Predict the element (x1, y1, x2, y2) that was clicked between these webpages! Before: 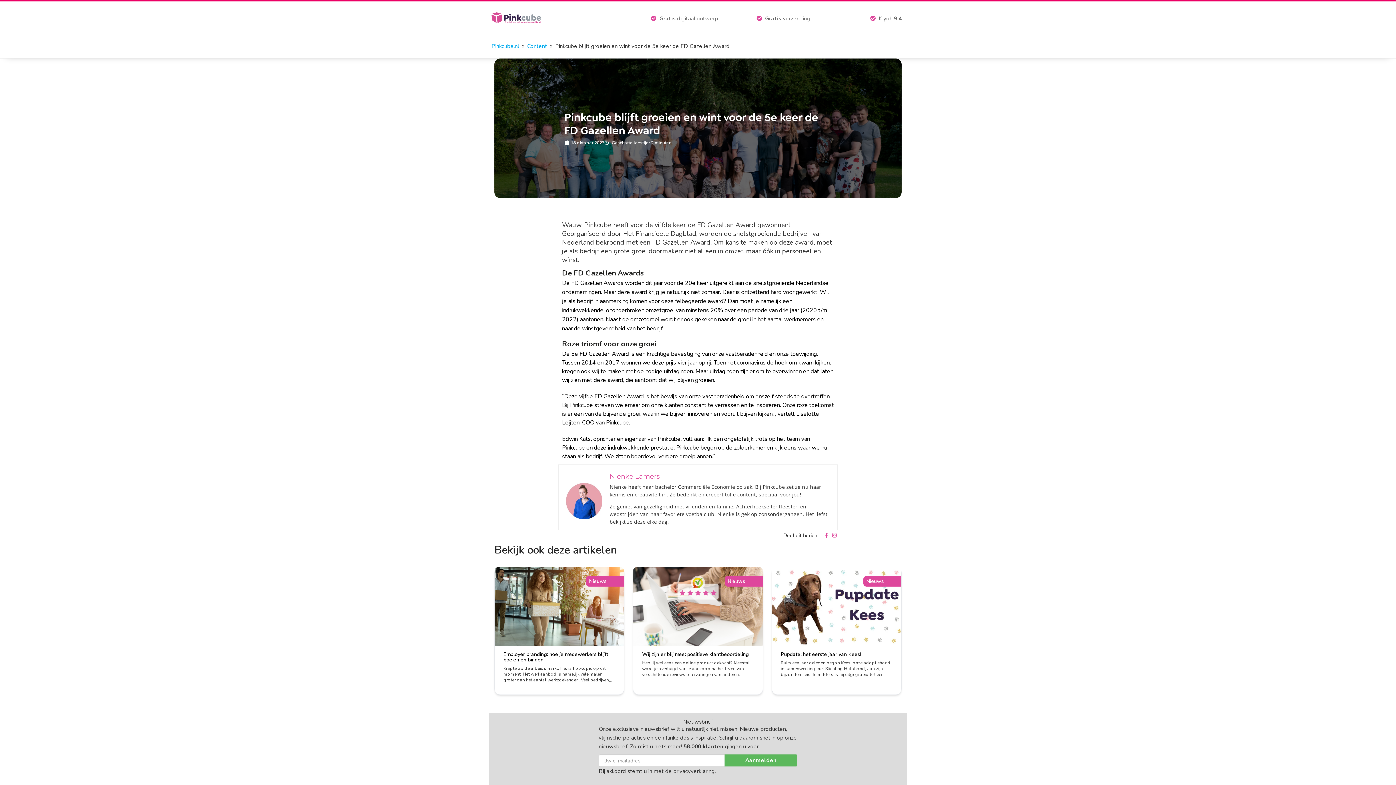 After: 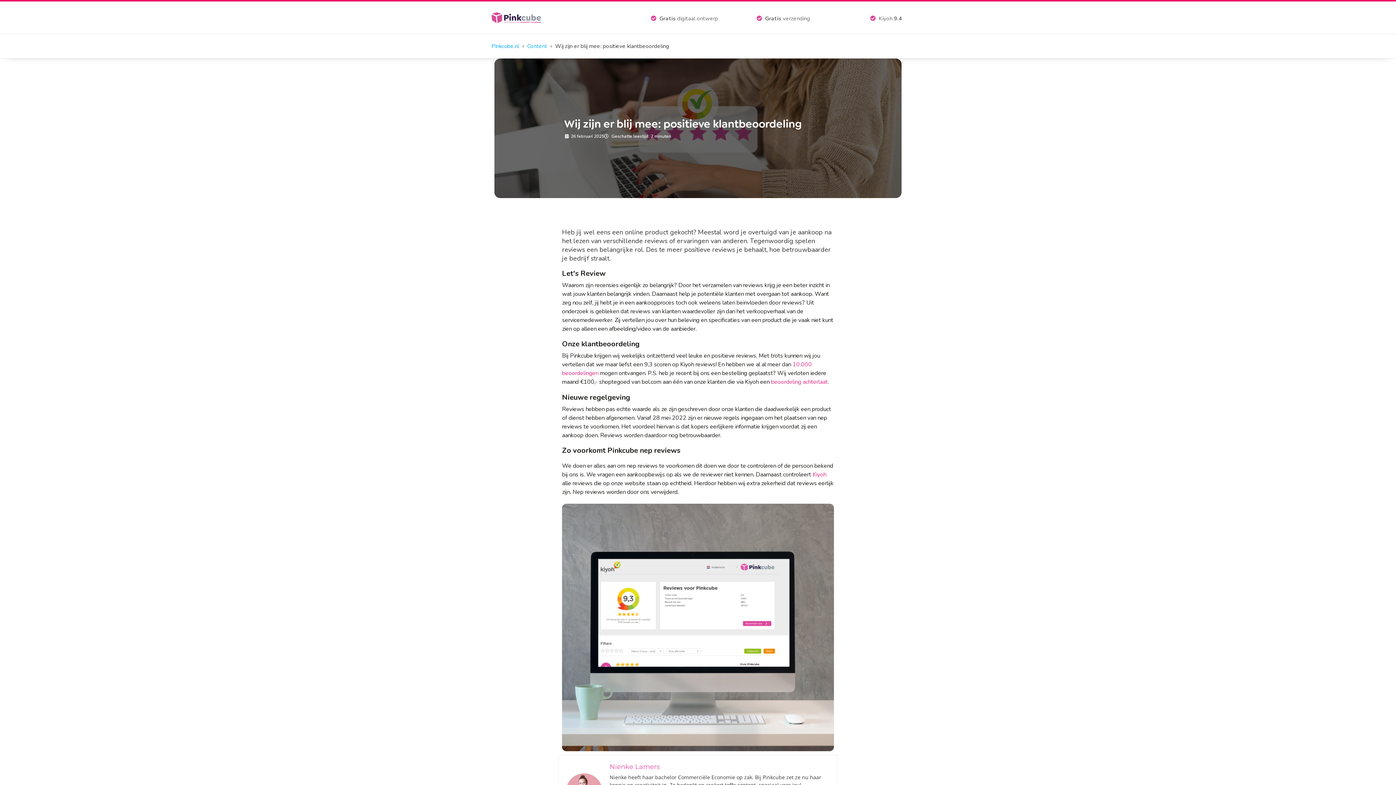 Action: bbox: (633, 567, 762, 695) label: Nieuws
Wij zijn er blij mee: positieve klantbeoordeling

Heb jij wel eens een online product gekocht? Meestal word je overtuigd van je aankoop na het lezen van verschillende reviews of ervaringen van anderen. Tegenwoordig spelen reviews een belangrijke rol. Des te meer positieve reviews je behaalt, hoe betrouwbaarder je bedrijf straalt. Let’s Review Waarom zijn recensies eigenlijk...